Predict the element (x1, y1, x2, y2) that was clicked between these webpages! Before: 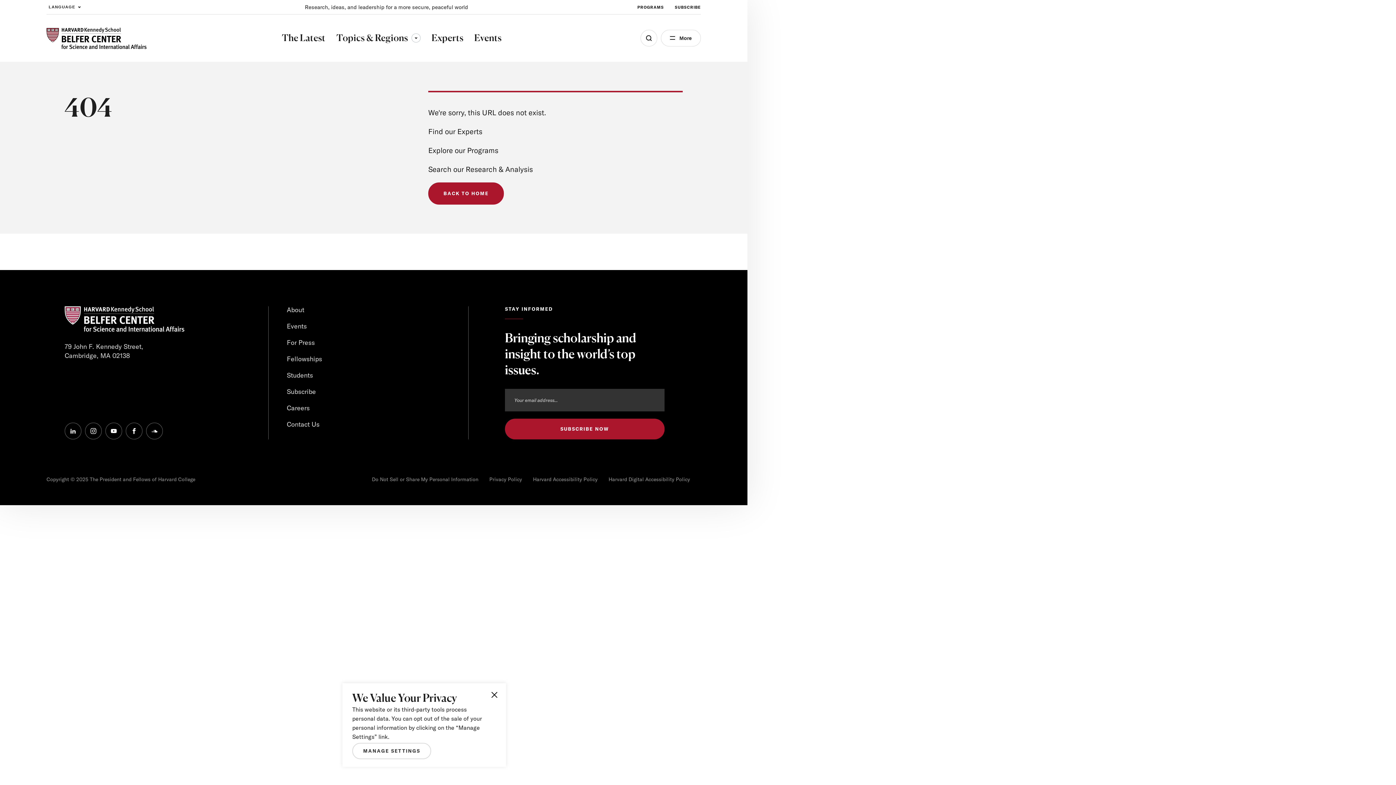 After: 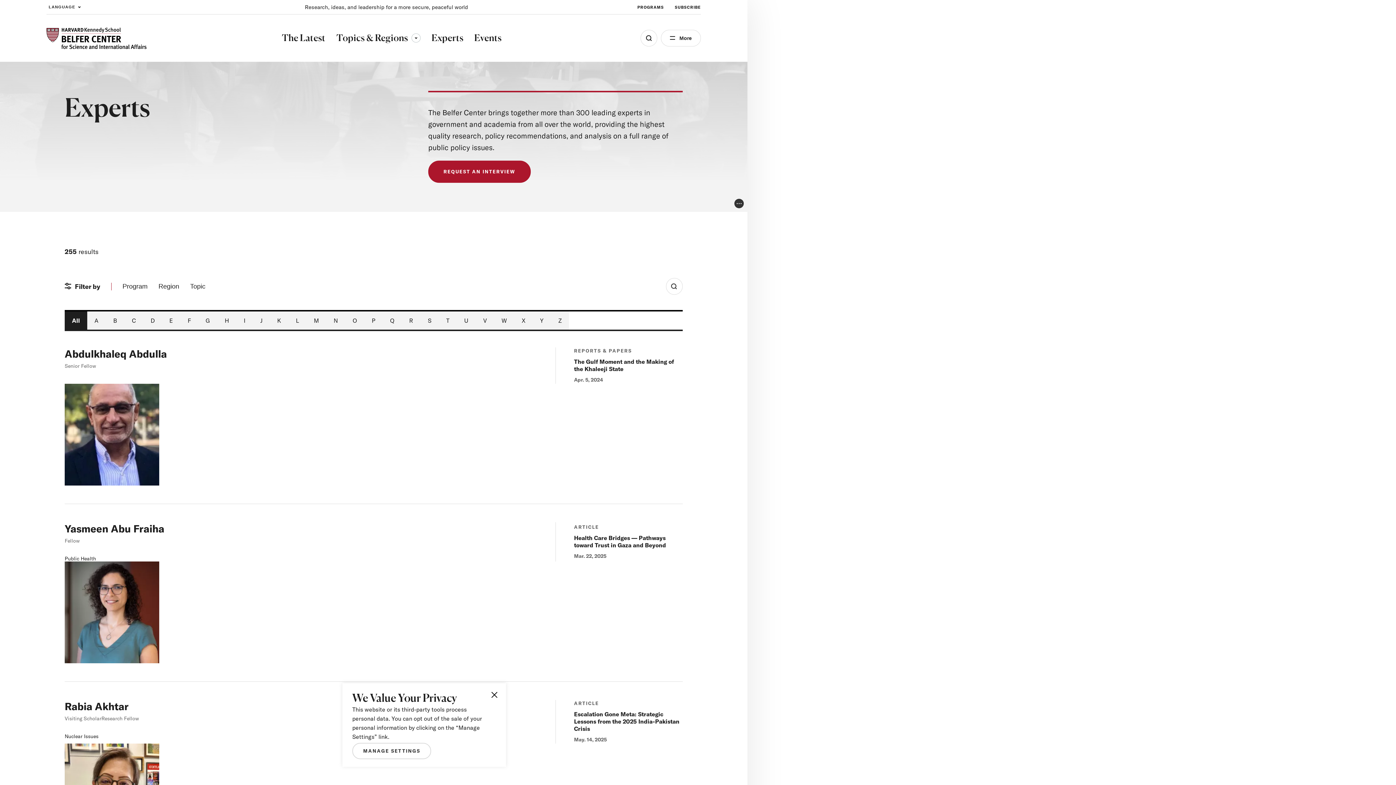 Action: bbox: (457, 125, 482, 137) label: Experts